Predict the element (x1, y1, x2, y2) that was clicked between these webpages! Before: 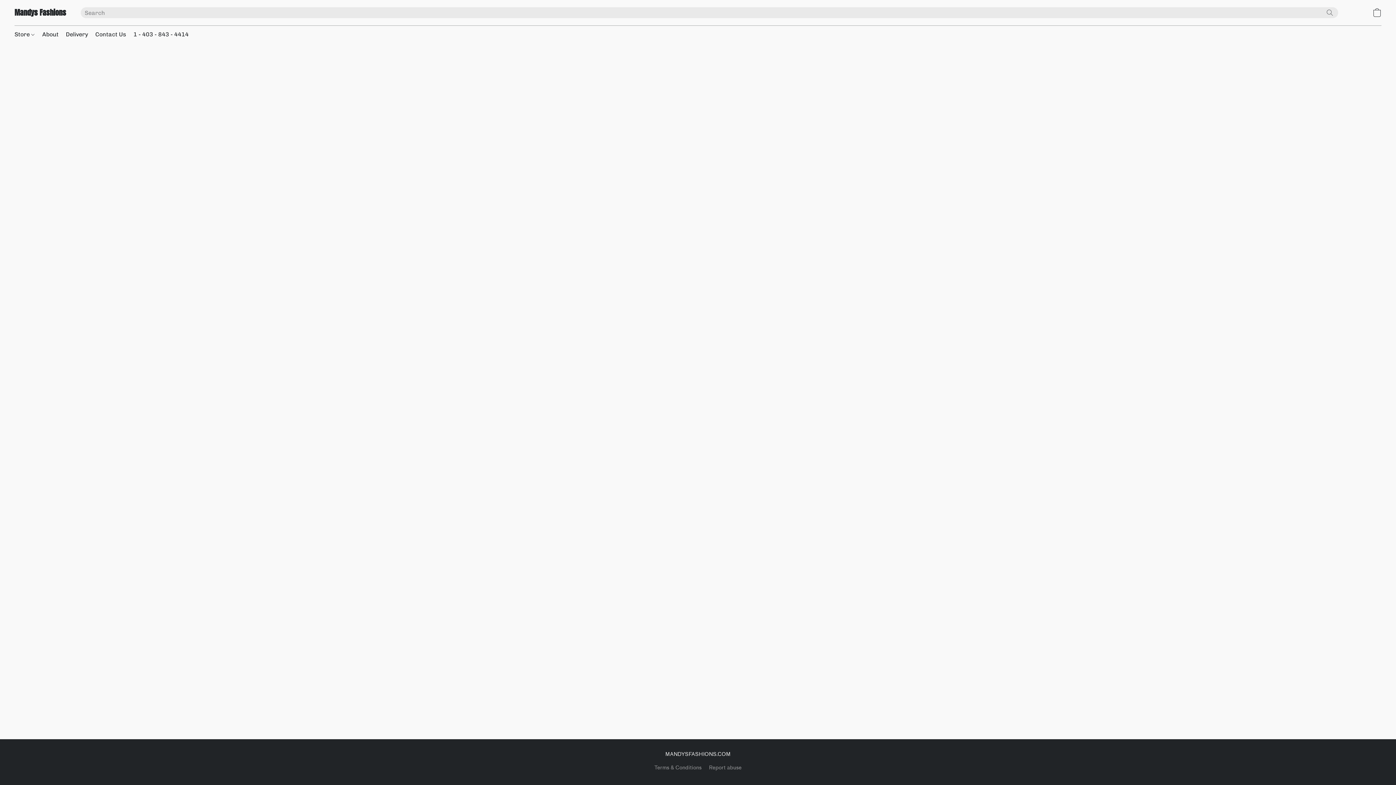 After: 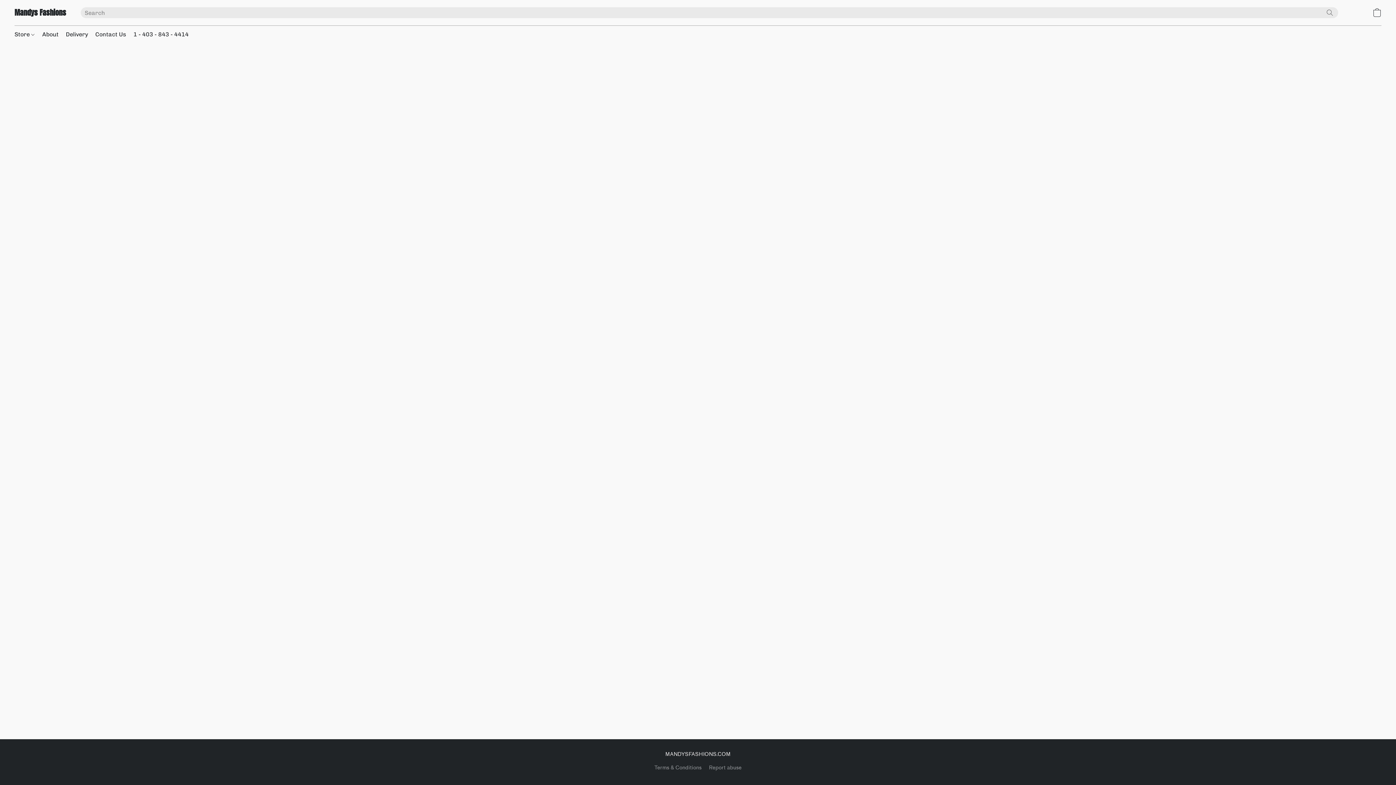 Action: label: Store bbox: (14, 27, 38, 41)